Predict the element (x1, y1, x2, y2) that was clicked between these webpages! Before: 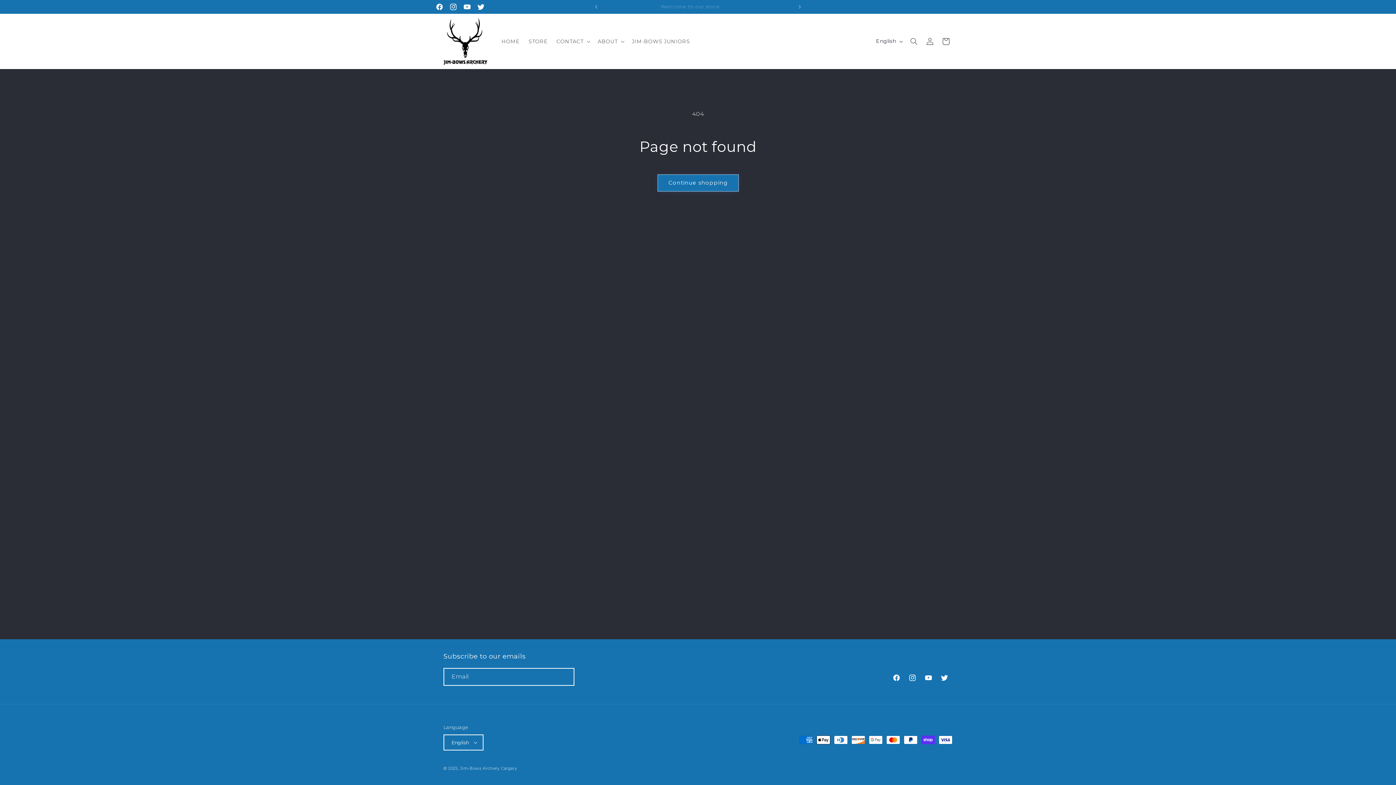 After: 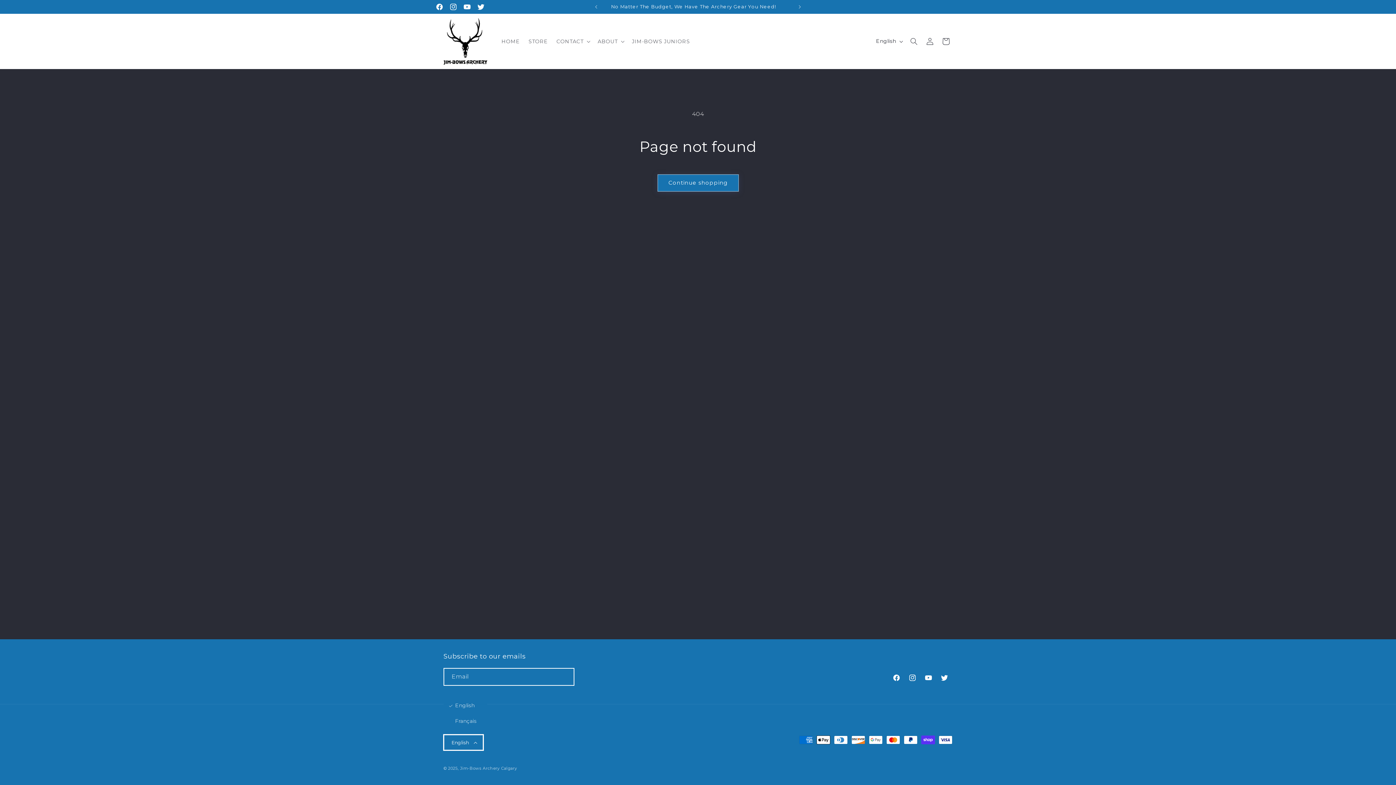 Action: bbox: (443, 734, 483, 750) label: English